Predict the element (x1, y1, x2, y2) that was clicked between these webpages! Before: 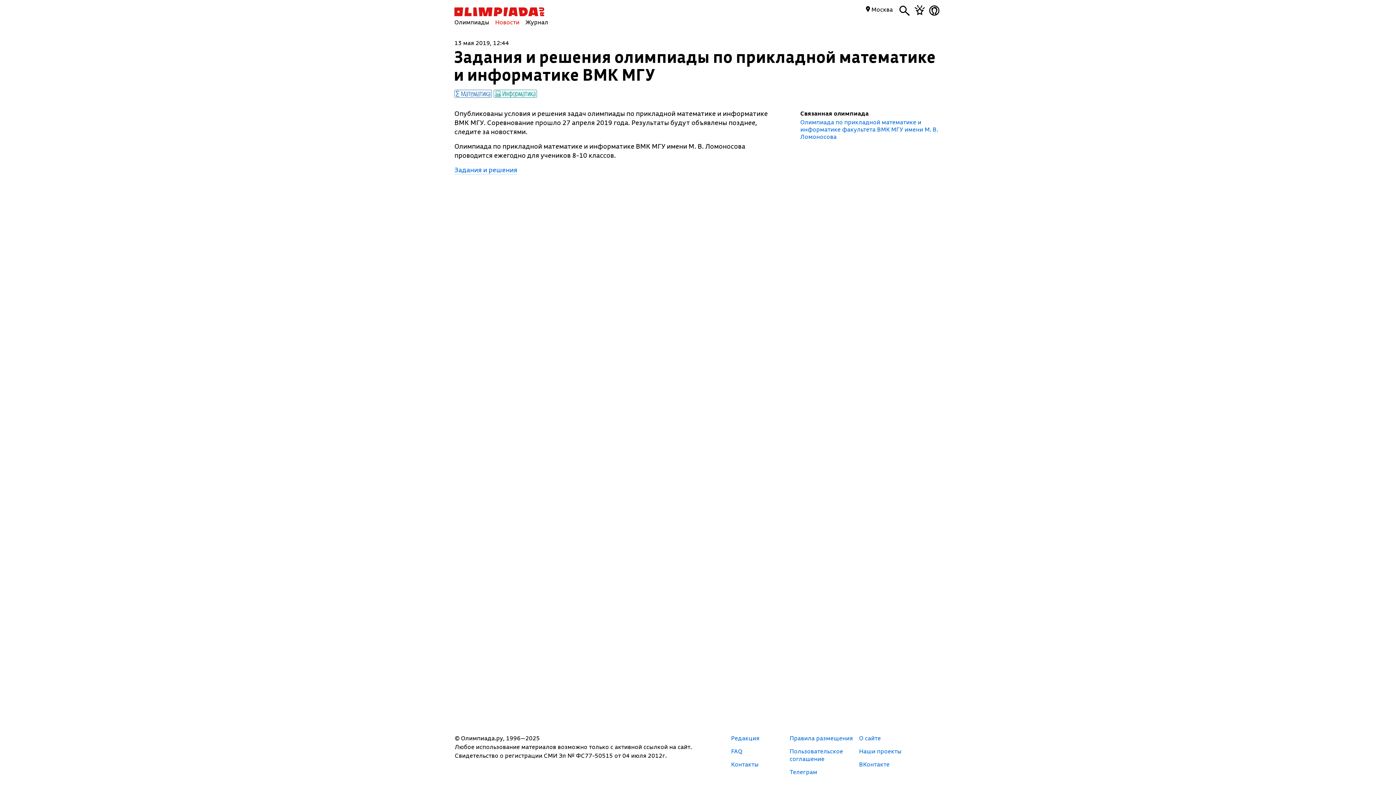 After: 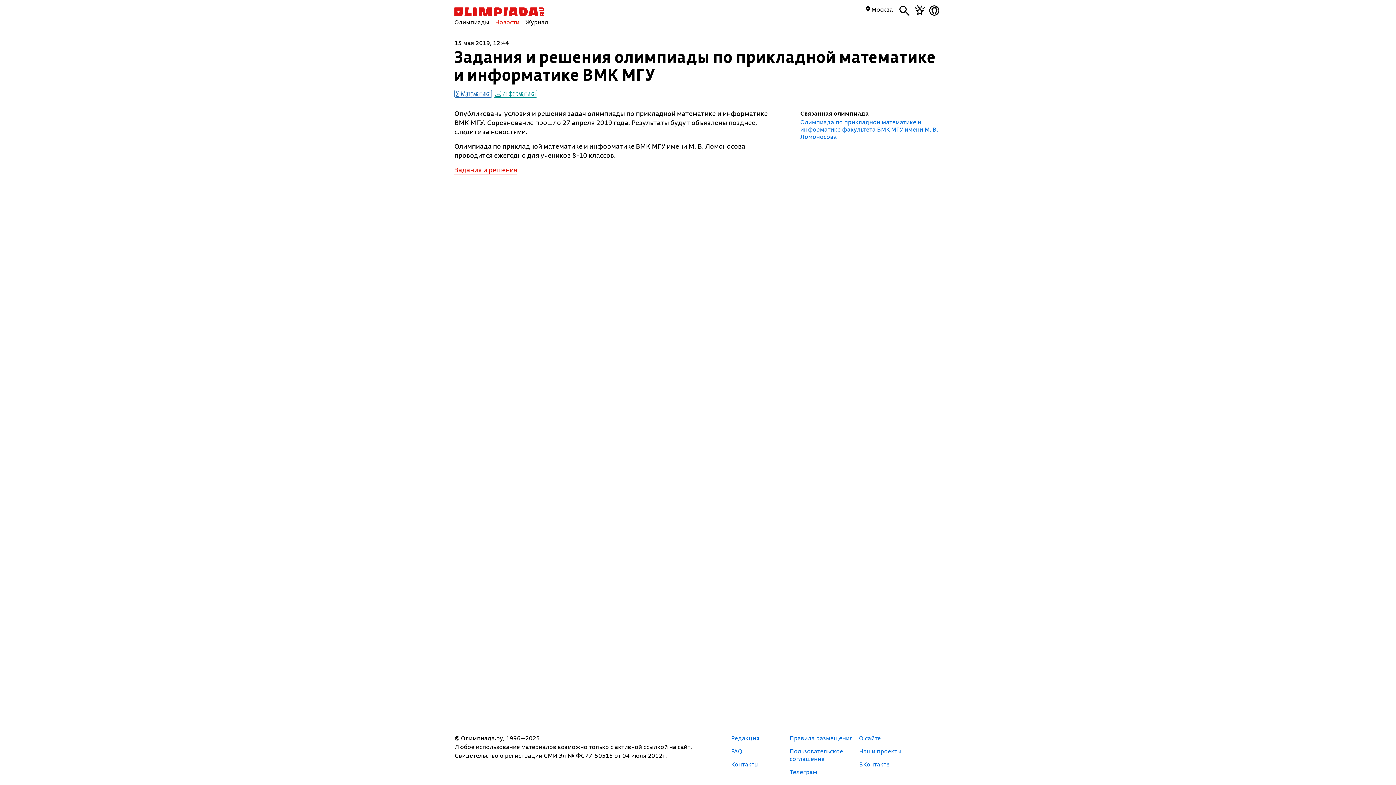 Action: label: Задания и решения bbox: (454, 165, 517, 174)